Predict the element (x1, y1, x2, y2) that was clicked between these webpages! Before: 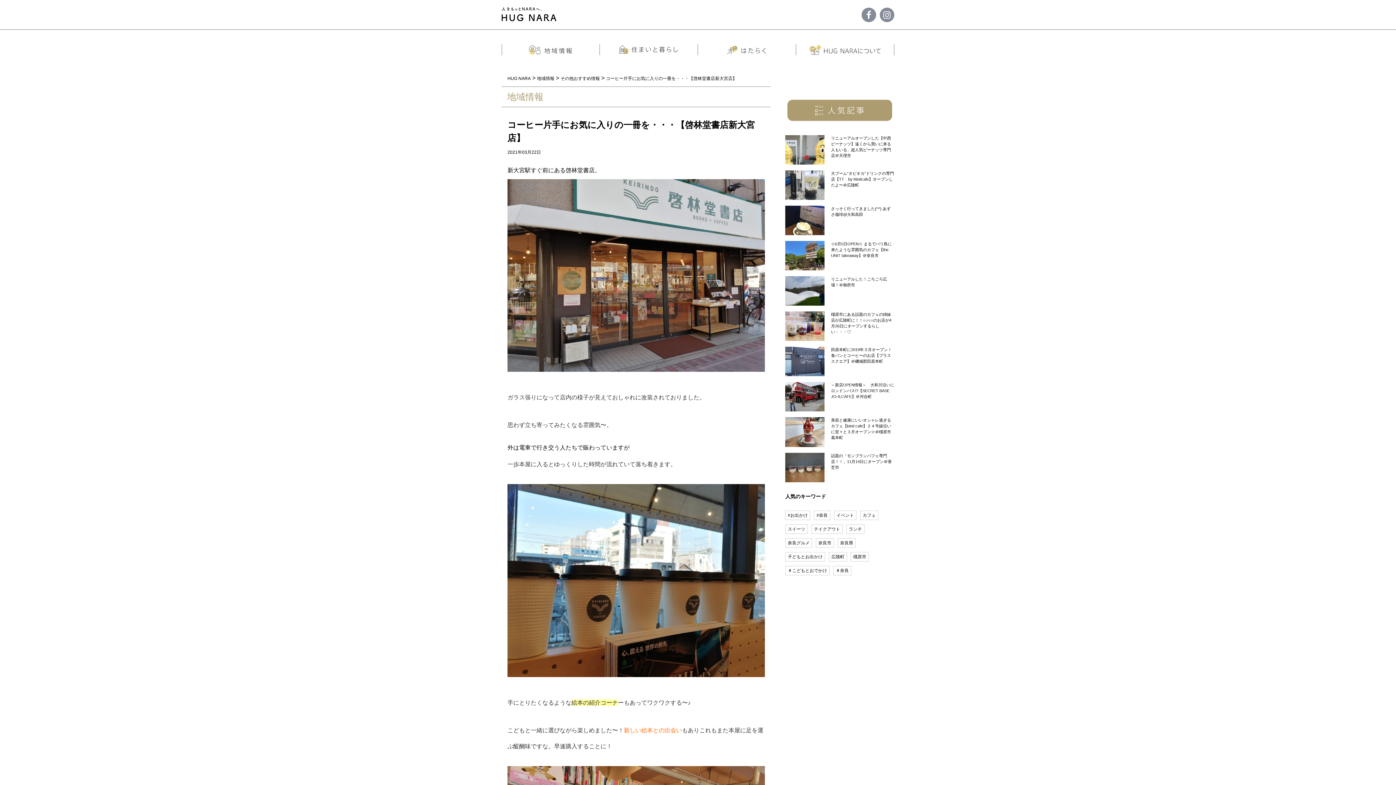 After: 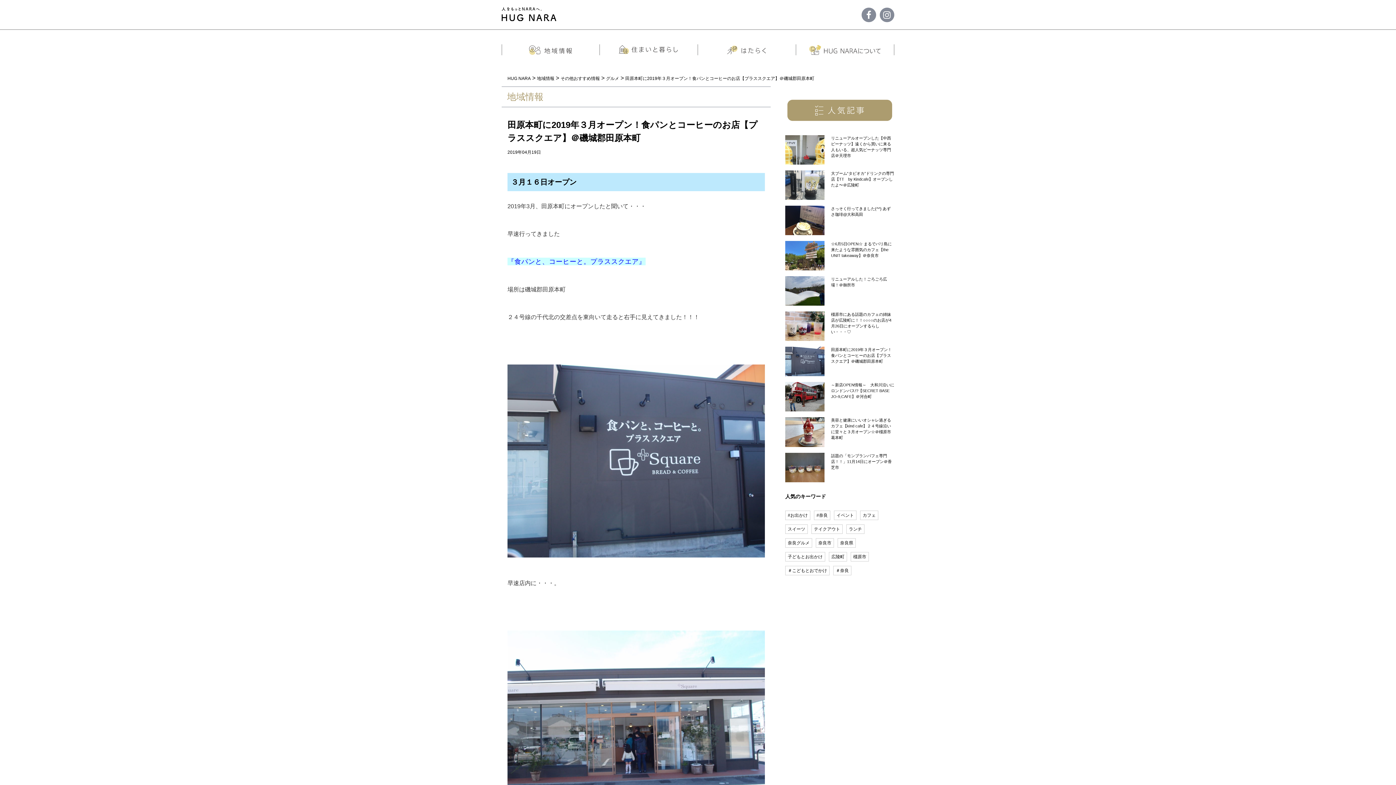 Action: bbox: (785, 347, 824, 376)